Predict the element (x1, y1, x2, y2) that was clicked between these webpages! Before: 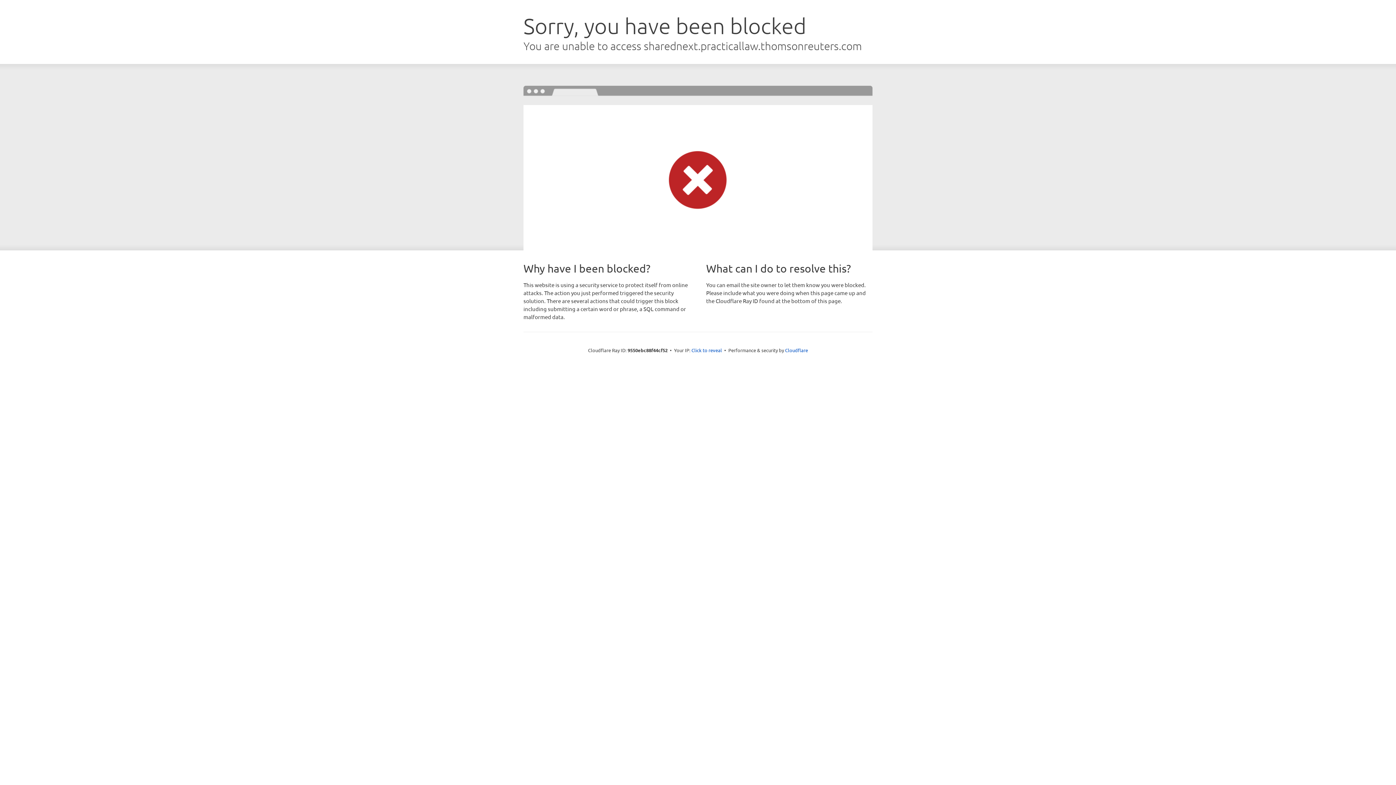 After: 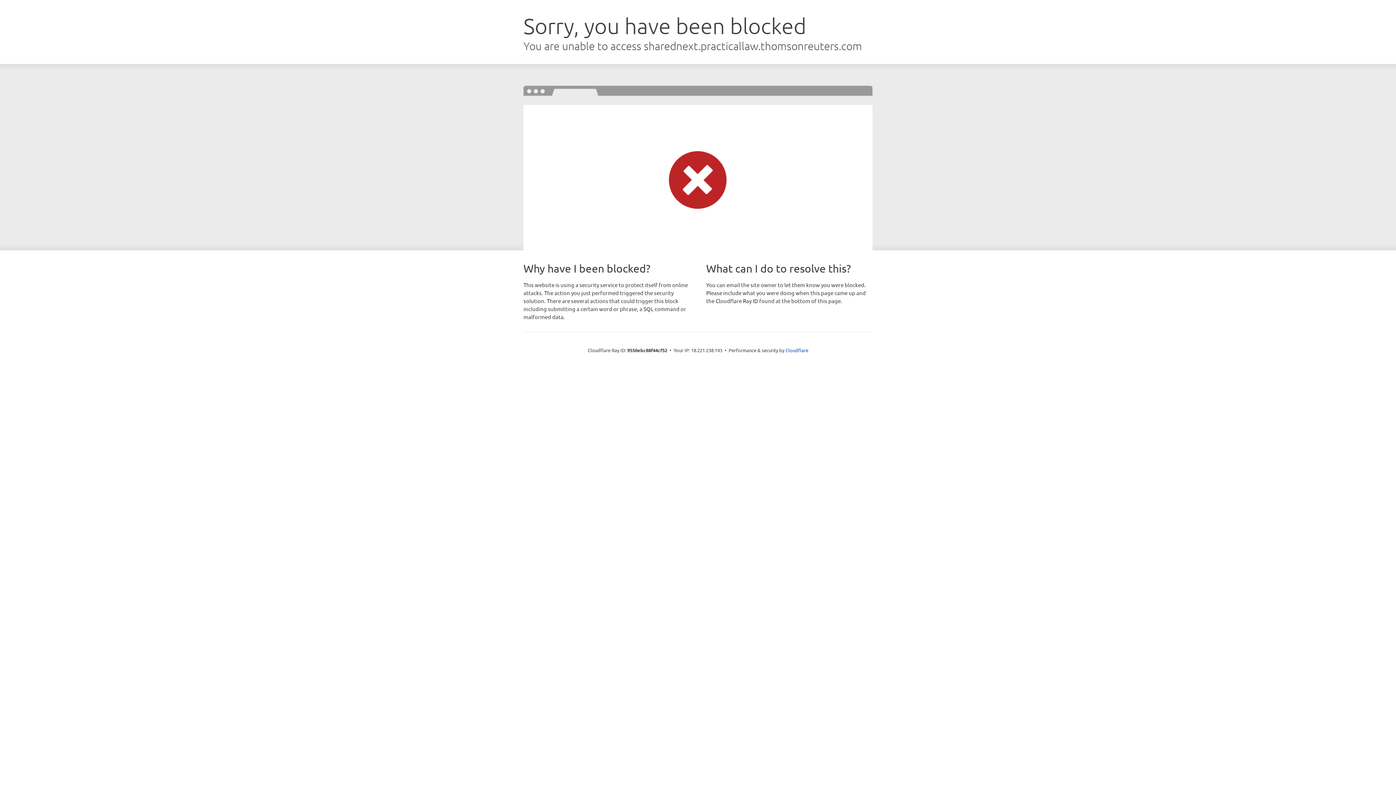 Action: bbox: (691, 346, 722, 353) label: Click to reveal